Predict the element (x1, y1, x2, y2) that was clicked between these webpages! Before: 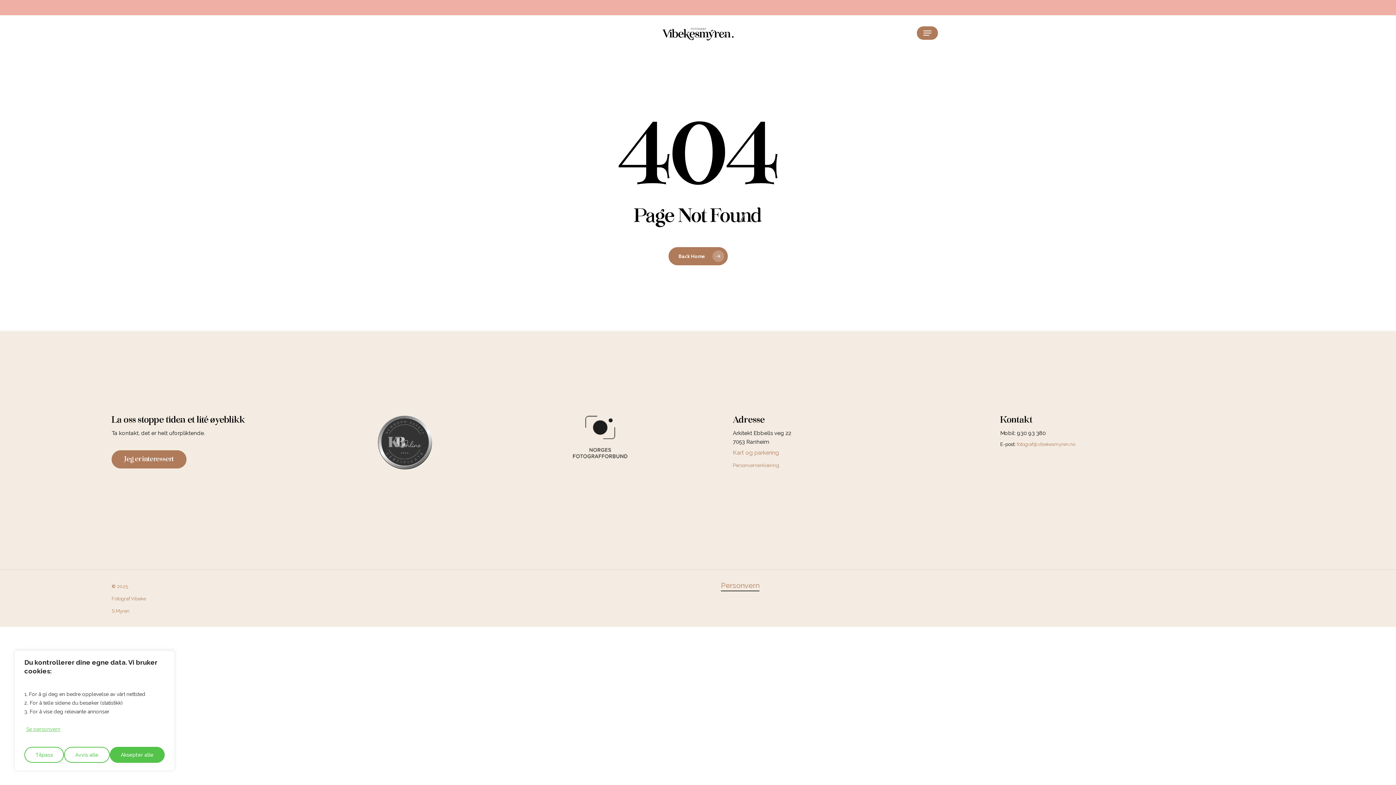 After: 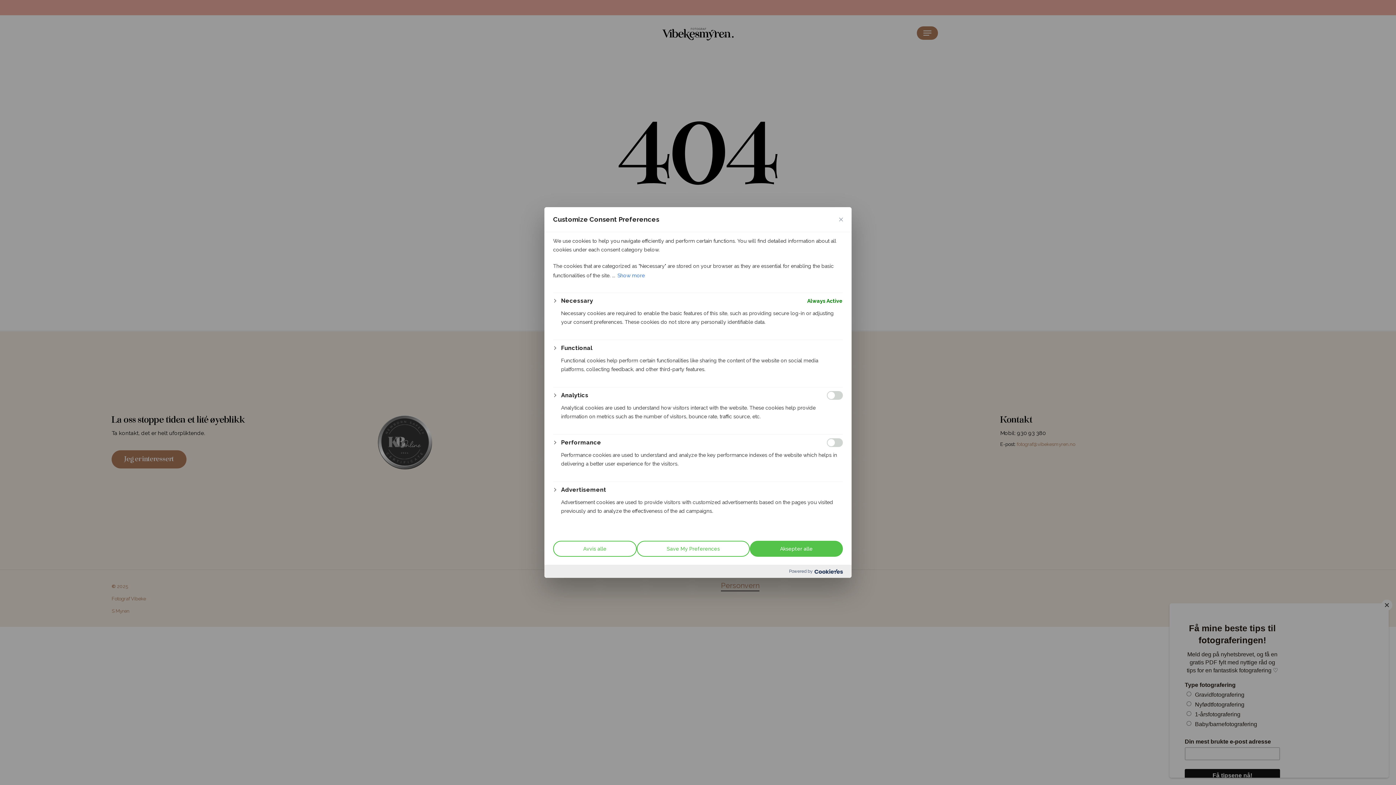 Action: bbox: (24, 747, 64, 763) label: Tilpass